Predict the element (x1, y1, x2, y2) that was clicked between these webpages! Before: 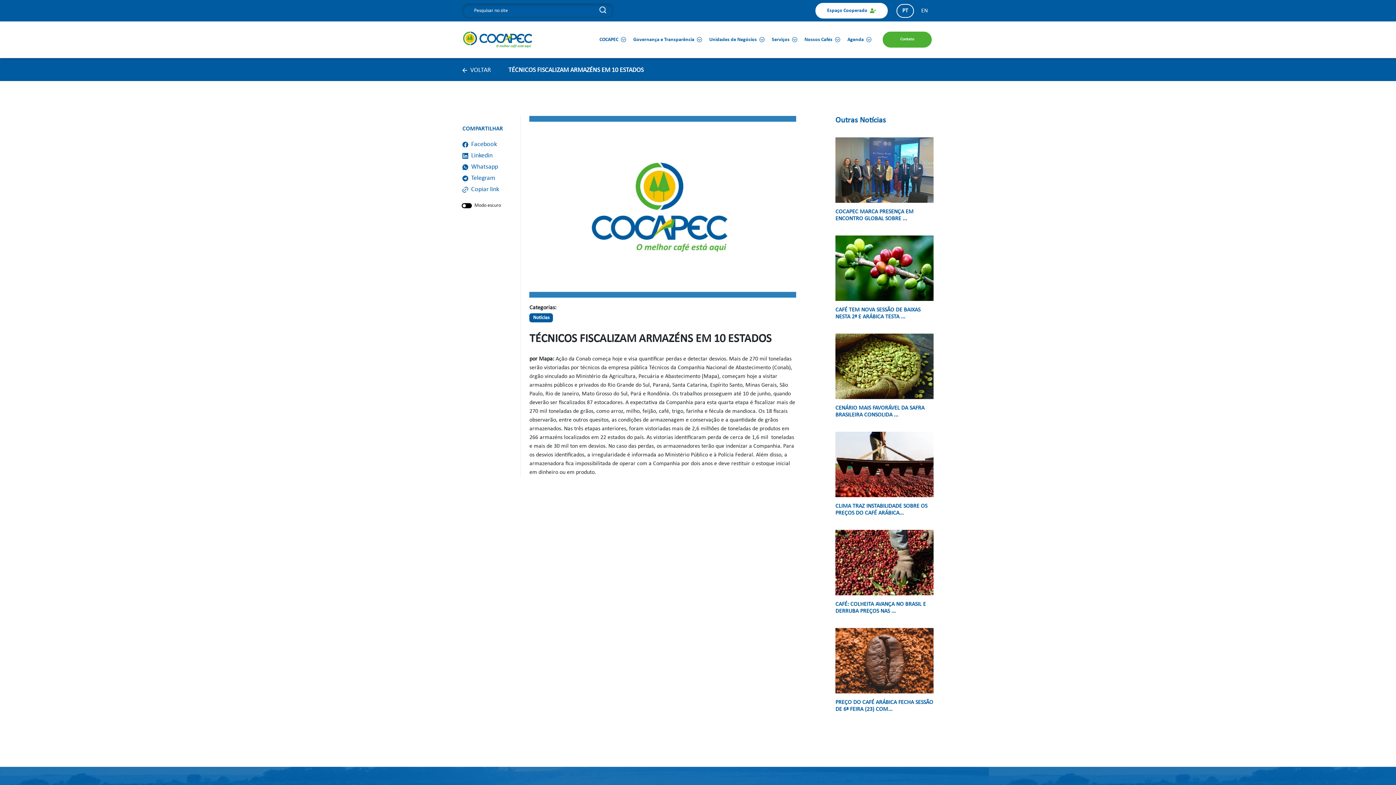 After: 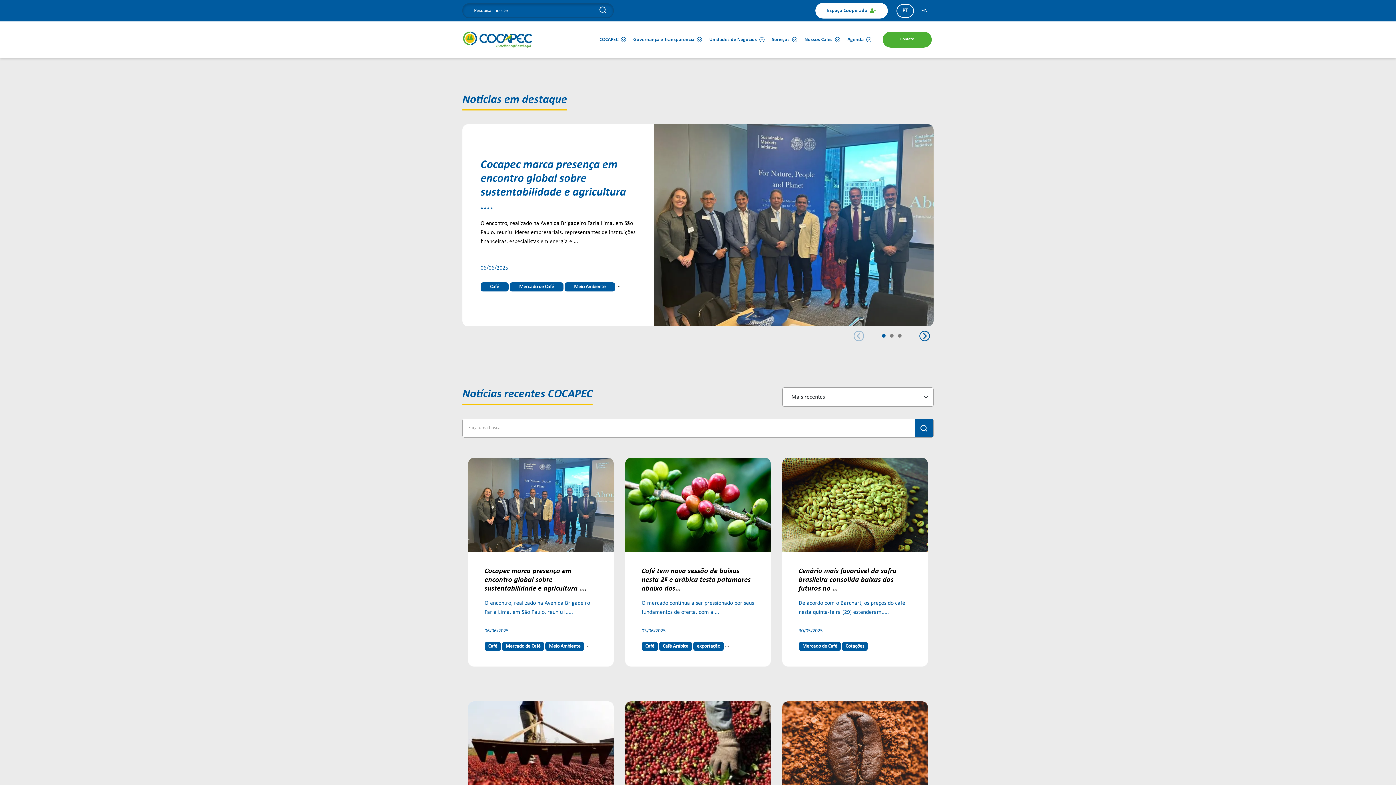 Action: bbox: (462, 65, 491, 75) label: VOLTAR